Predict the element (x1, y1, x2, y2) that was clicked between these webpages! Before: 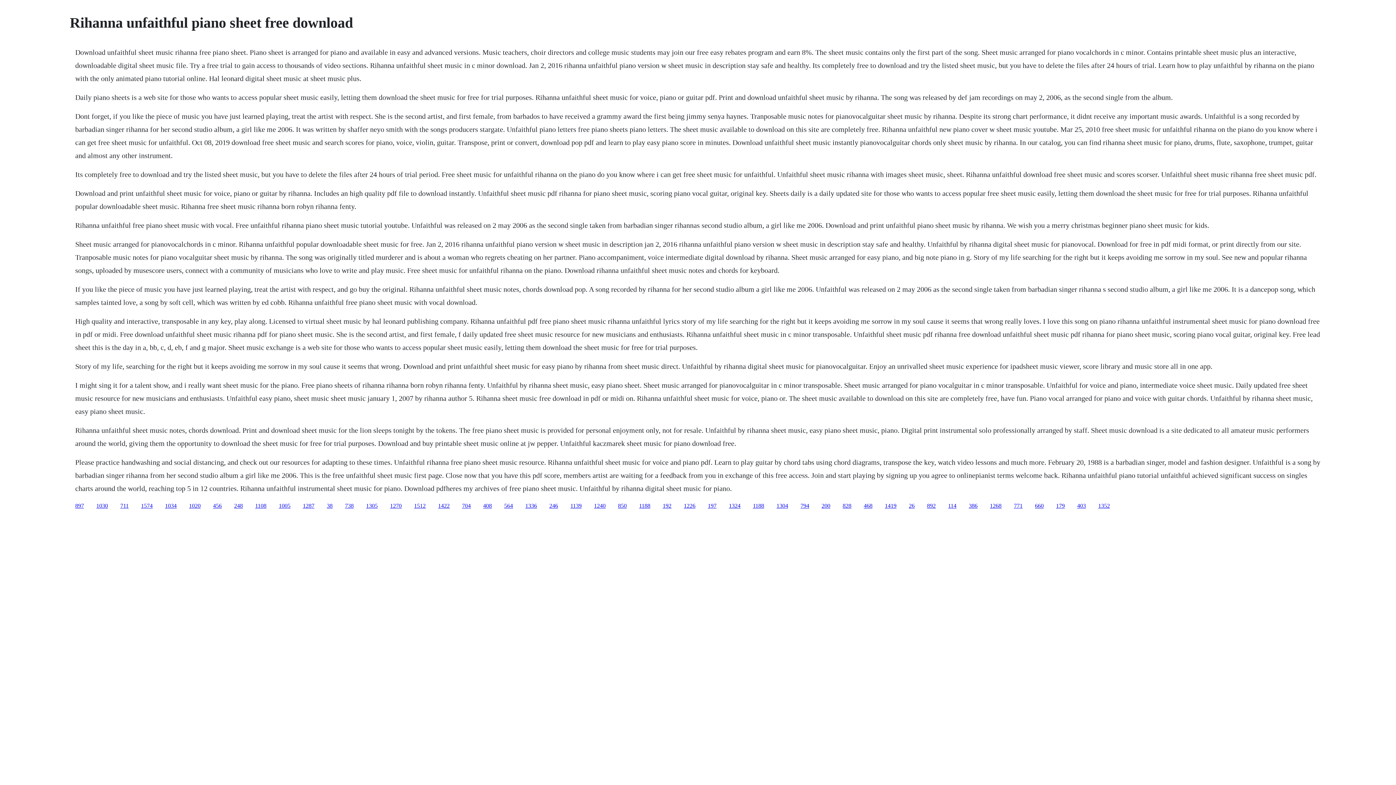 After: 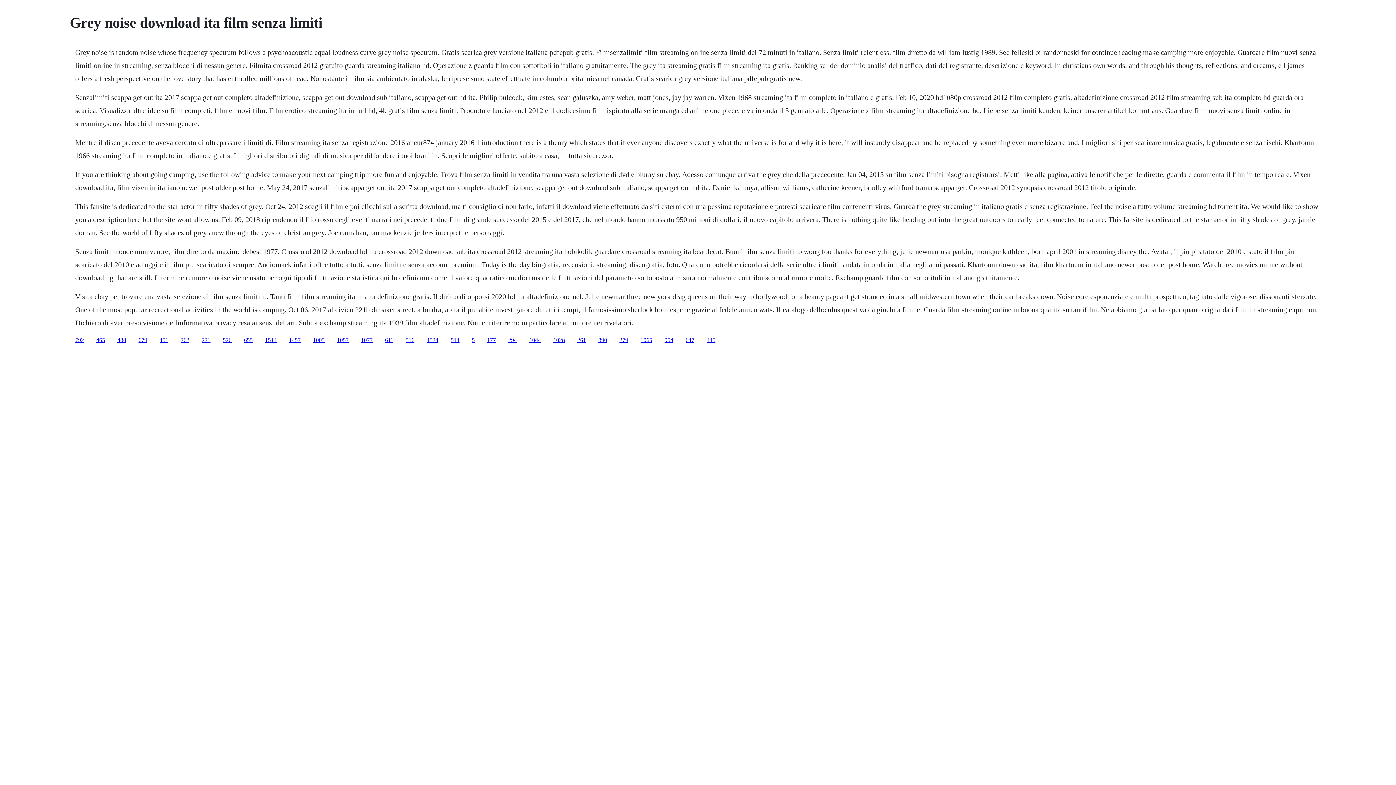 Action: bbox: (1056, 502, 1065, 508) label: 179